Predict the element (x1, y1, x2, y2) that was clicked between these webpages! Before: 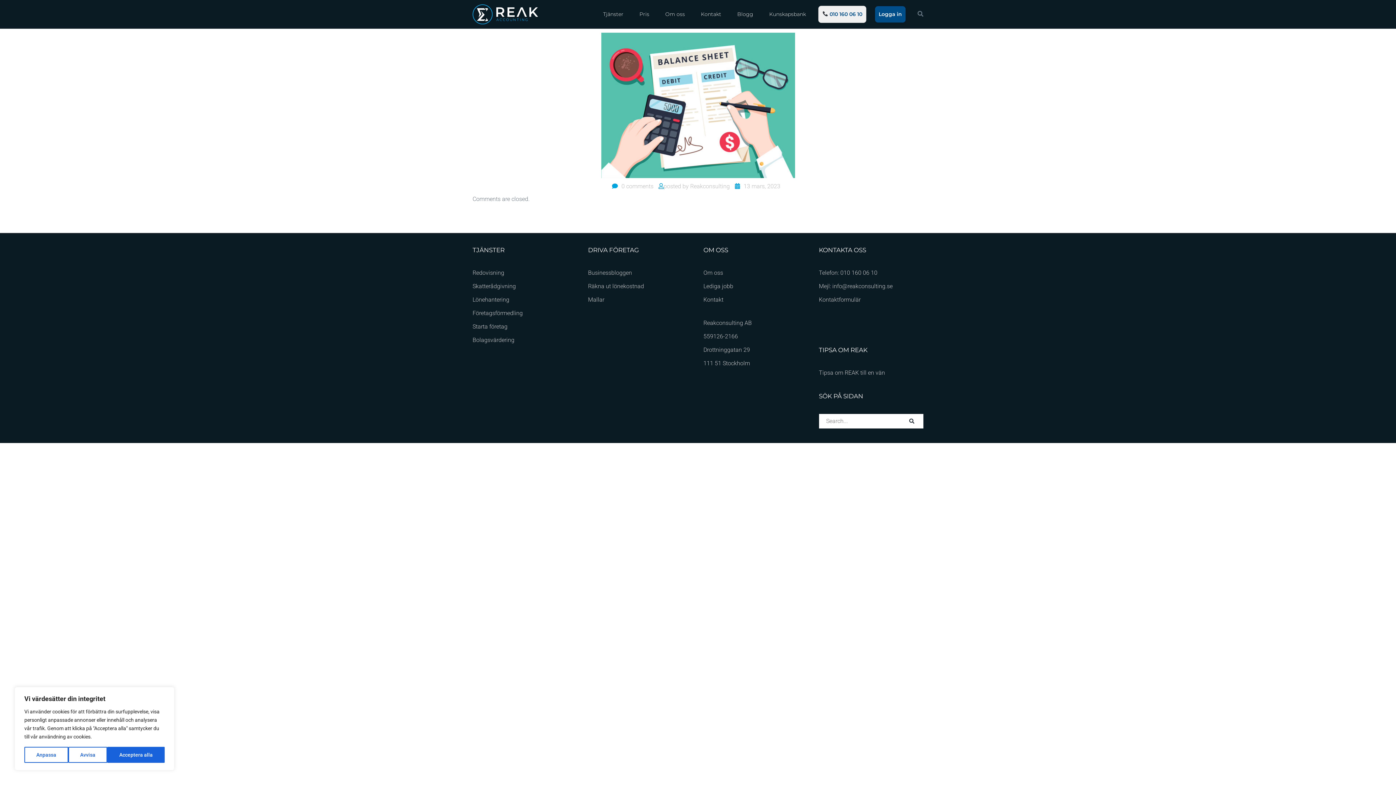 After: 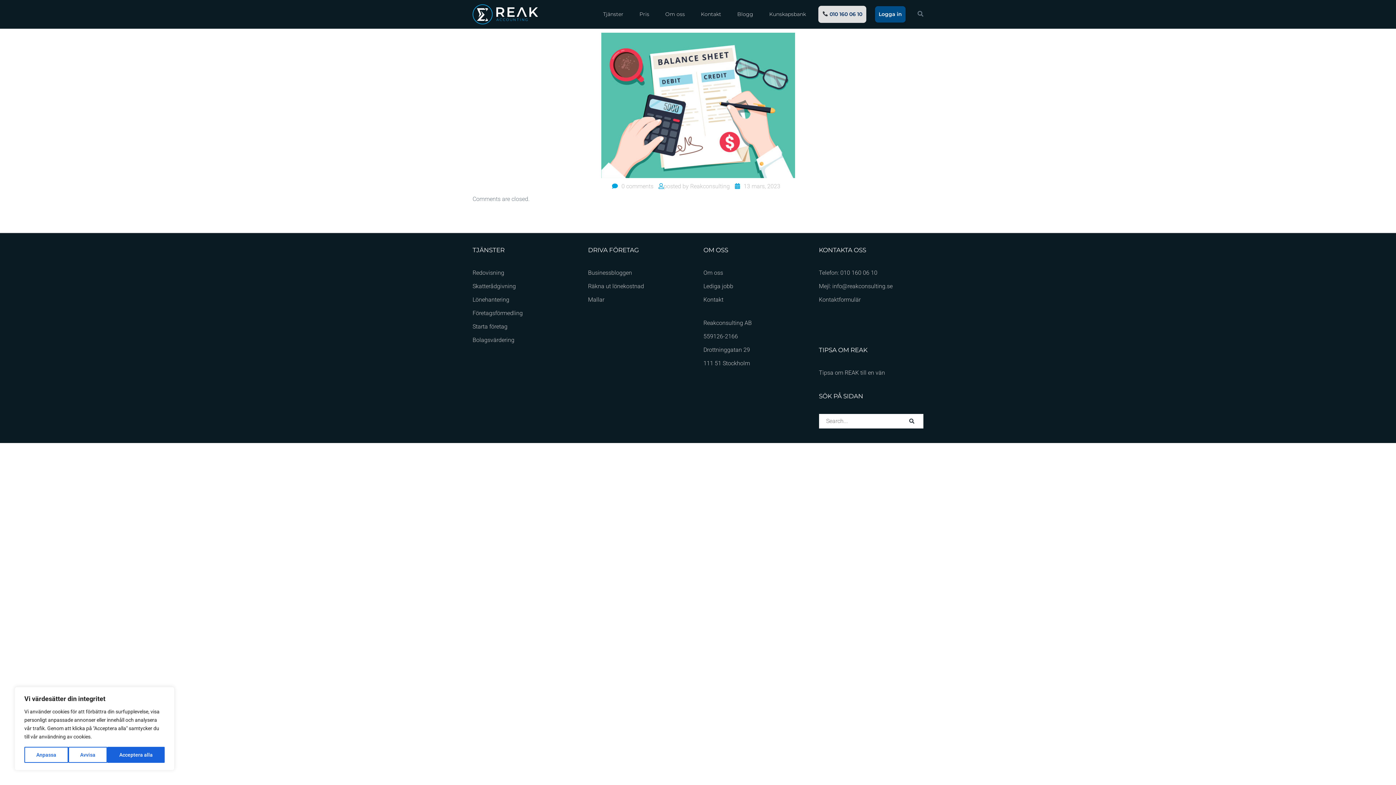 Action: bbox: (818, 5, 866, 22) label:  010 160 06 10